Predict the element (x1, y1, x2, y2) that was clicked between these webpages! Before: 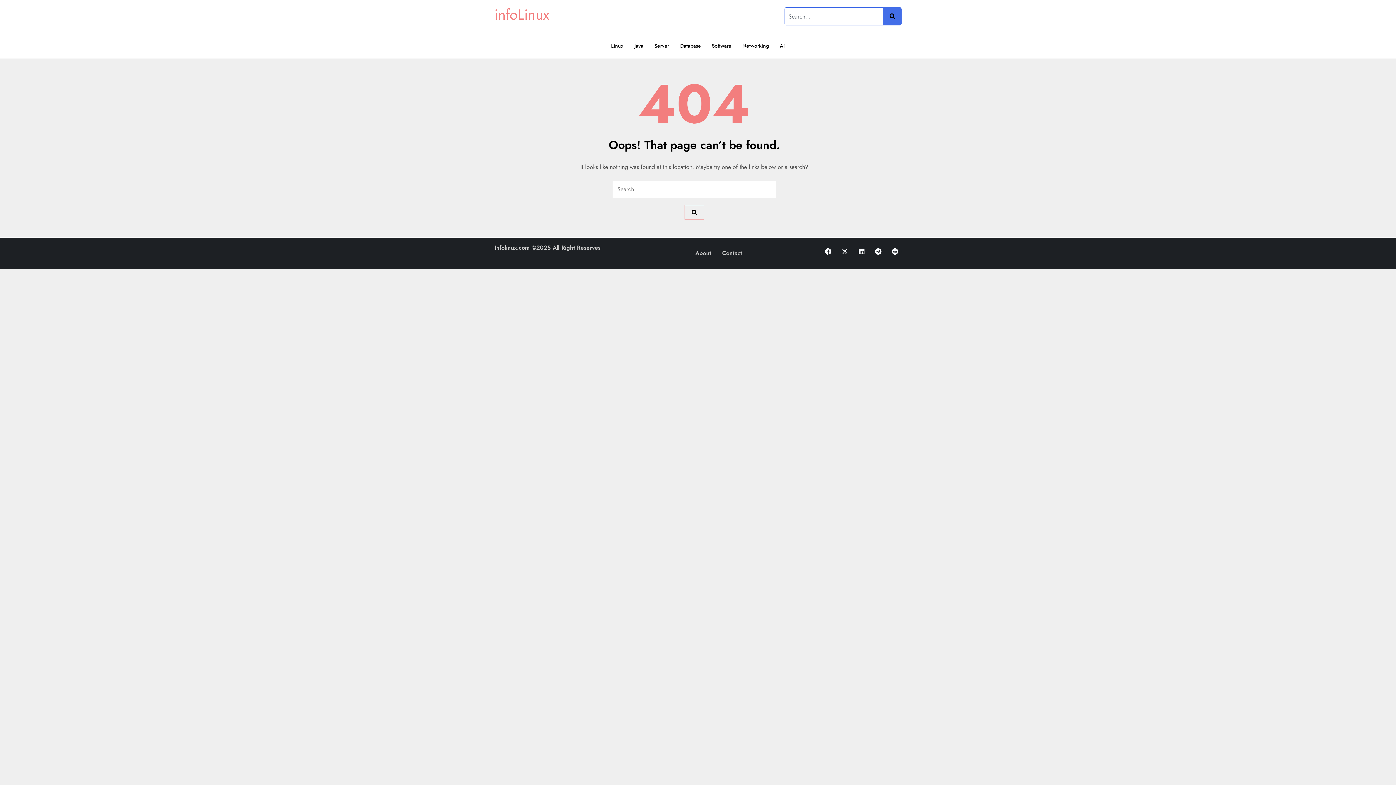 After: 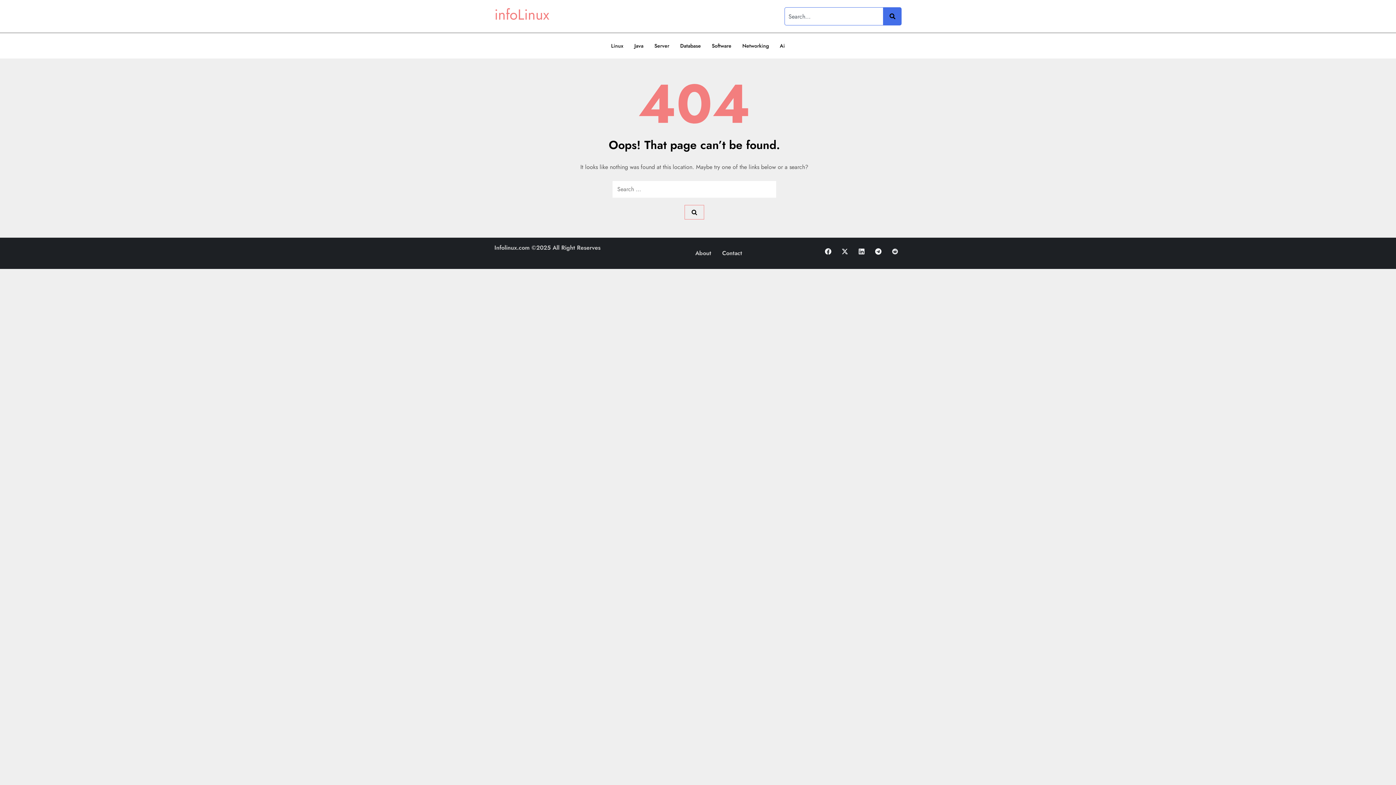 Action: label: Reddit bbox: (888, 245, 901, 258)